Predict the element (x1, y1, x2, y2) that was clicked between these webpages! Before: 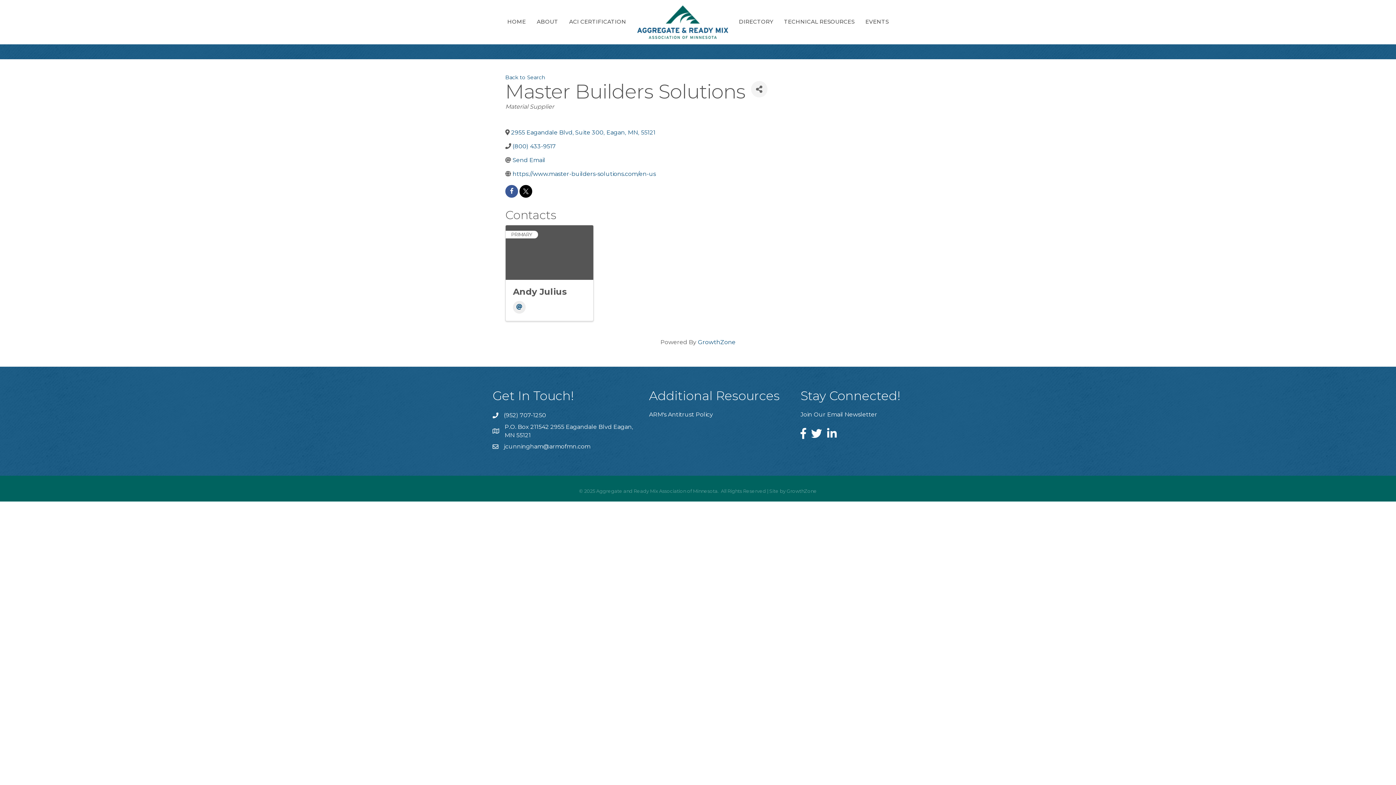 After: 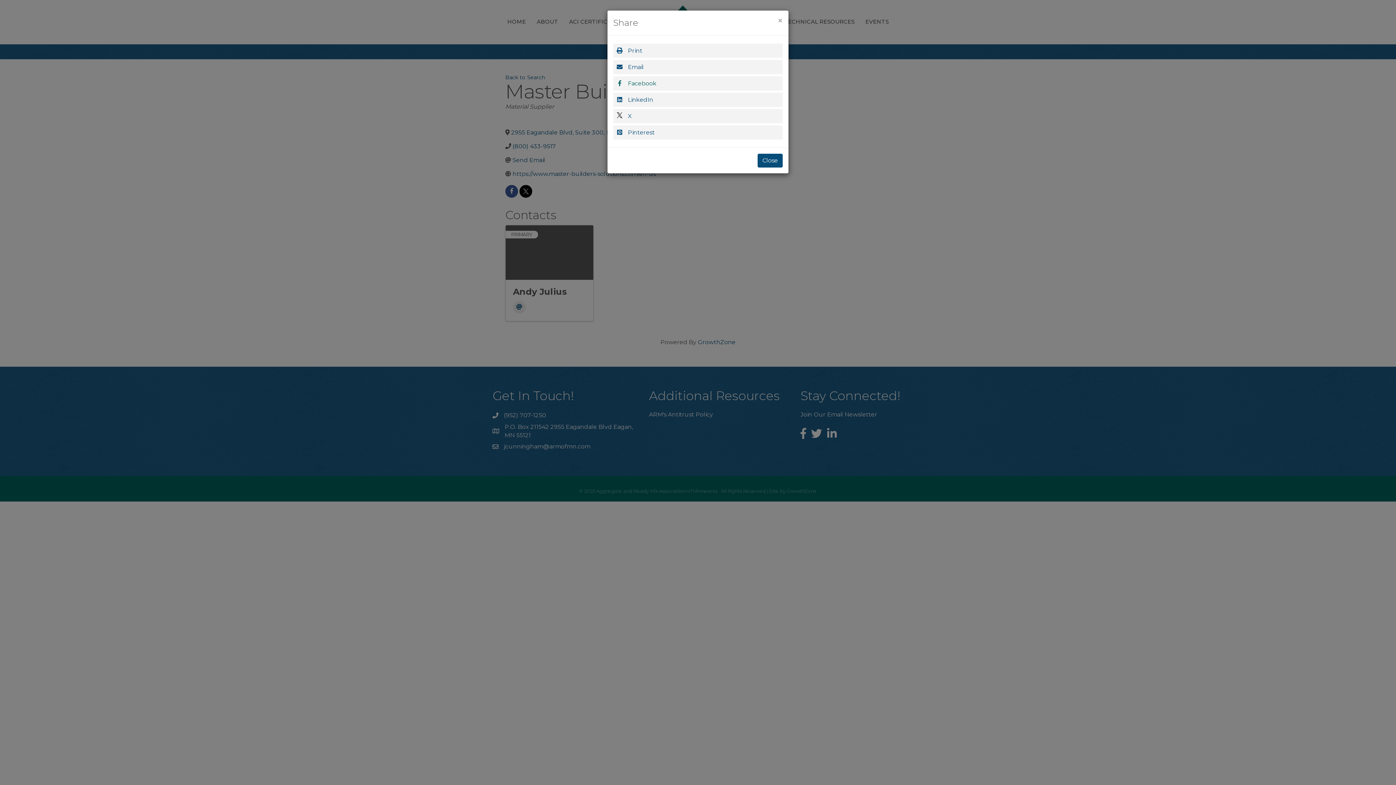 Action: bbox: (751, 81, 767, 97) label: Share